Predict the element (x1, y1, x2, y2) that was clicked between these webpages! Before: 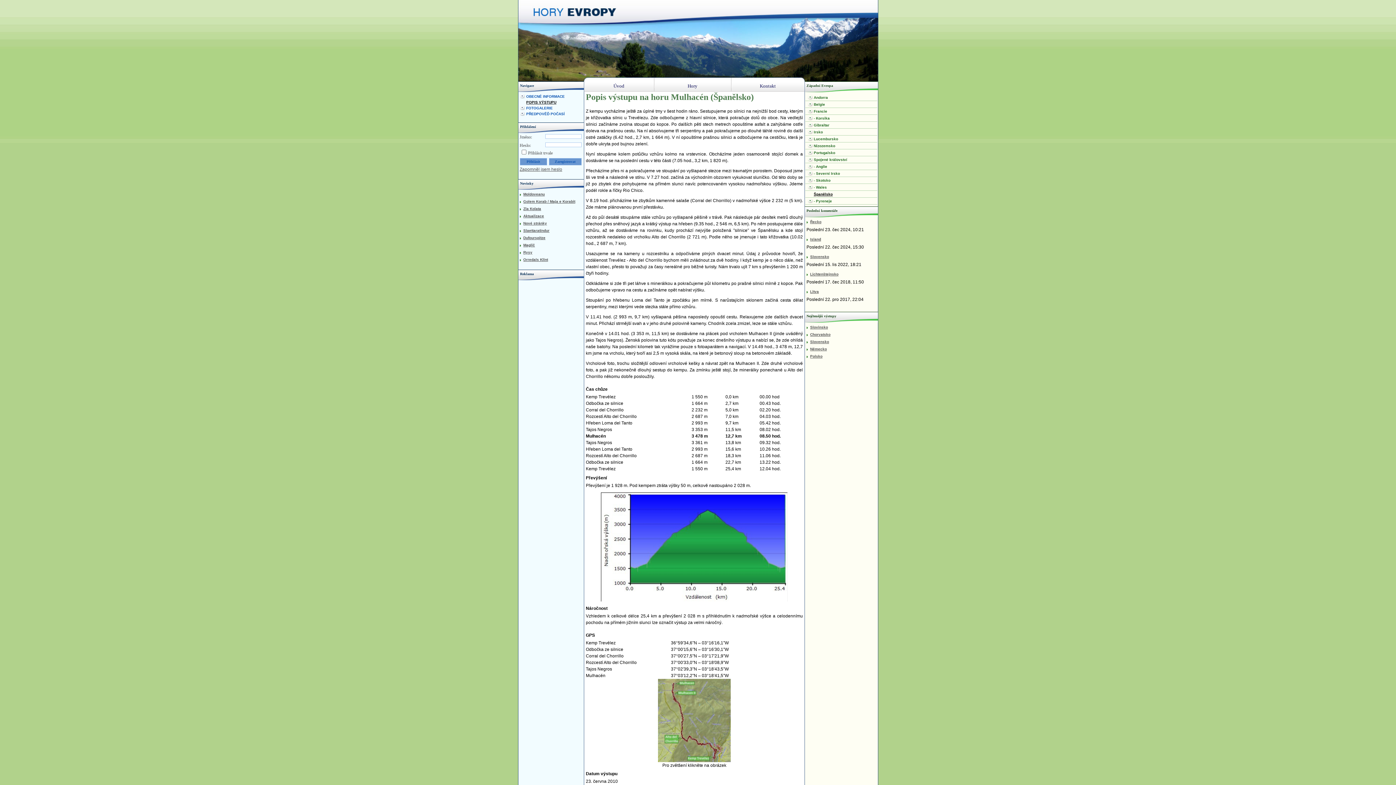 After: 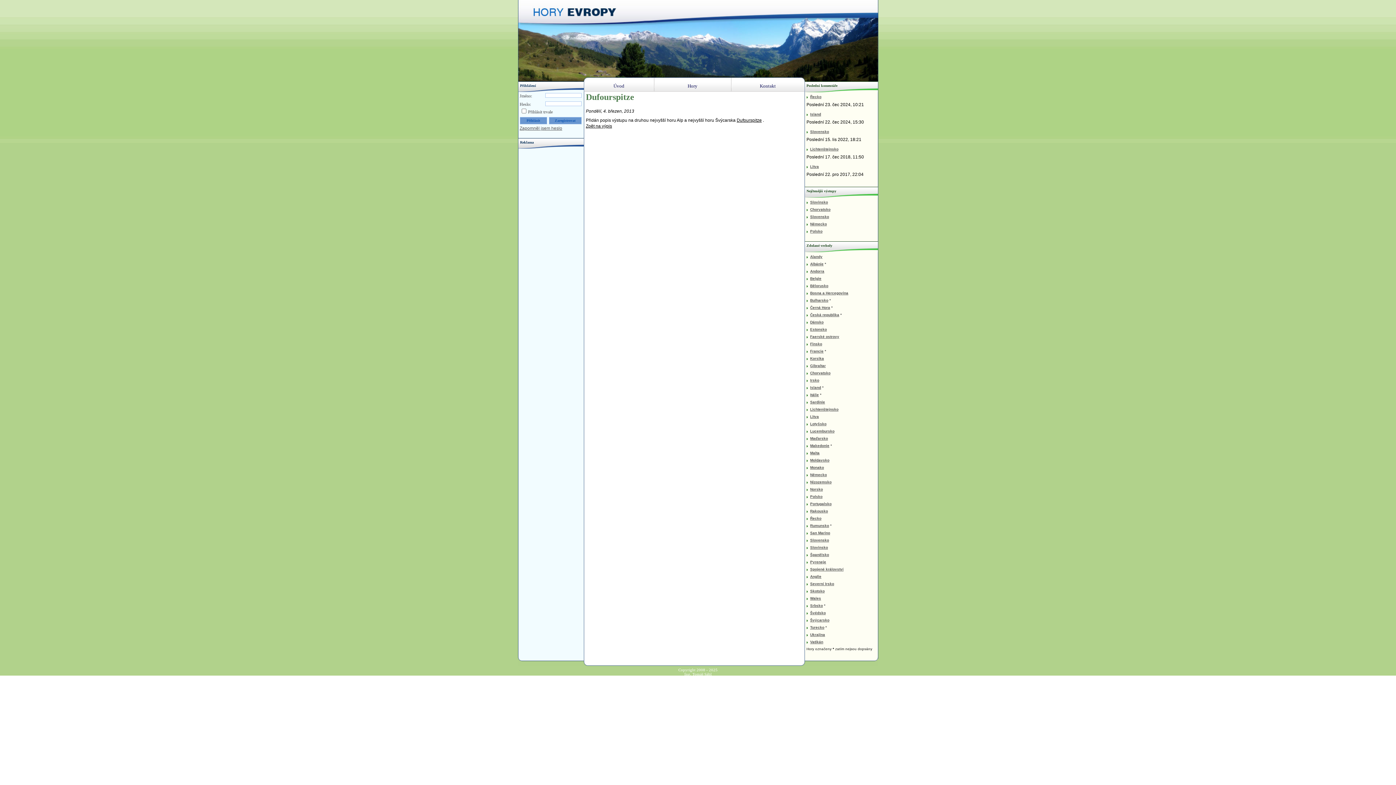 Action: bbox: (519, 235, 582, 242) label: Dufourspitze